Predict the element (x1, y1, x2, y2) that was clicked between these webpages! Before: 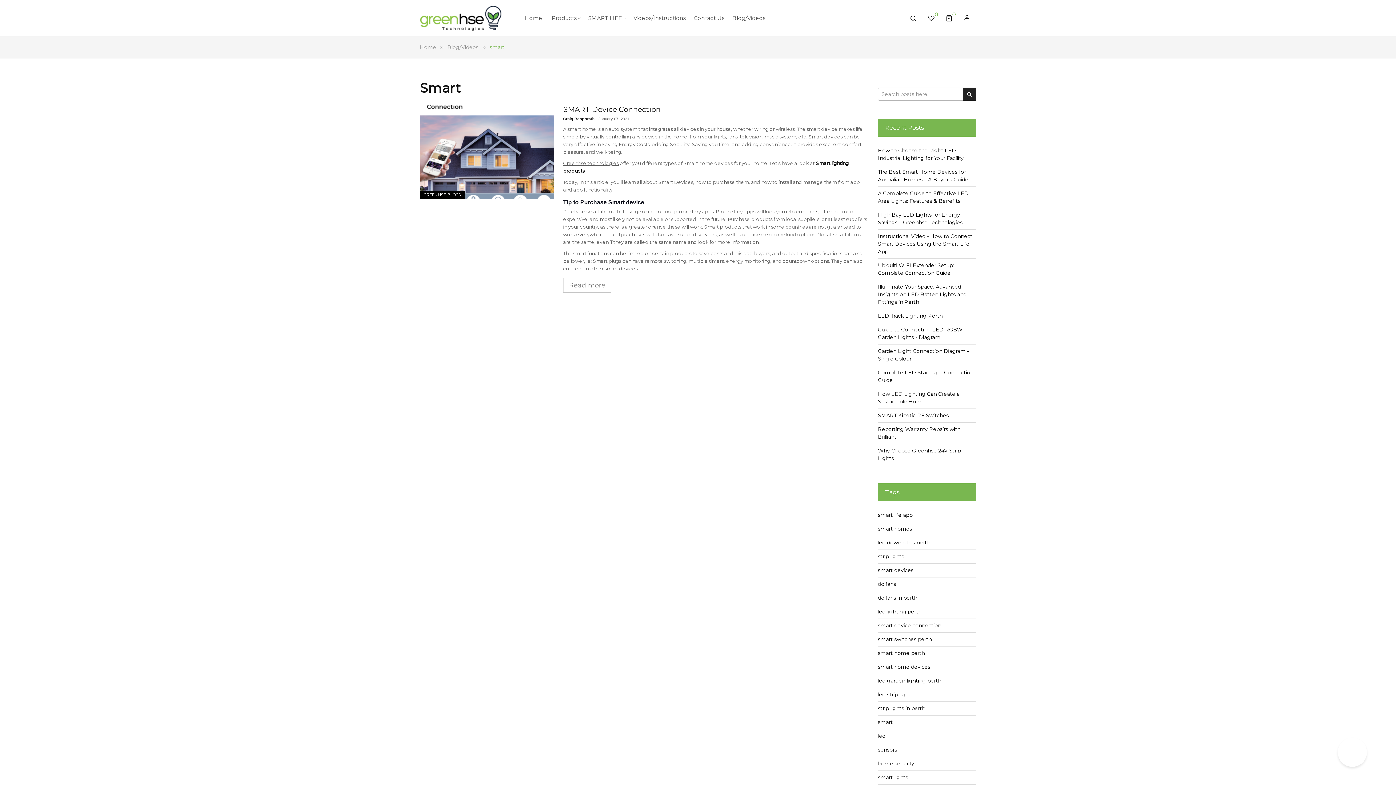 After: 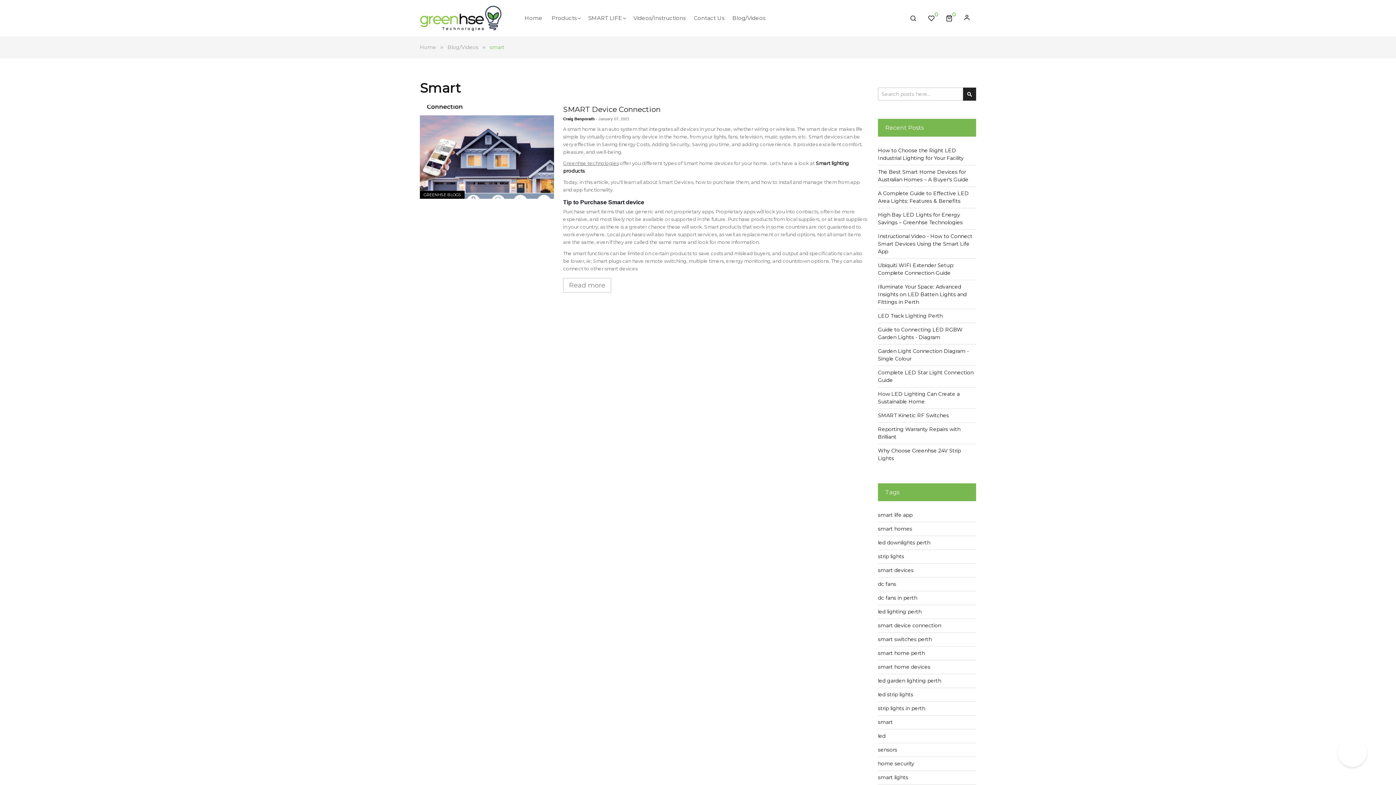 Action: bbox: (963, 87, 976, 100) label: Search